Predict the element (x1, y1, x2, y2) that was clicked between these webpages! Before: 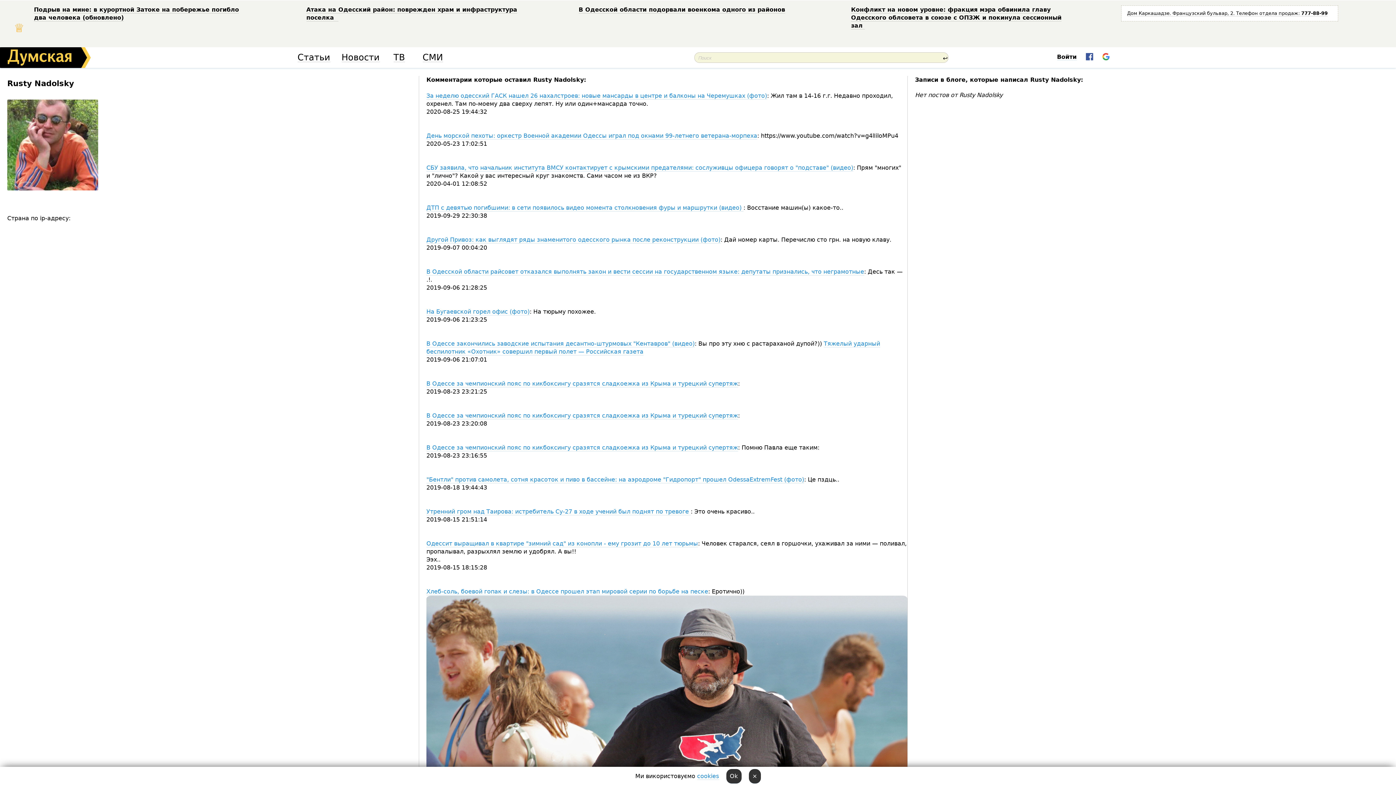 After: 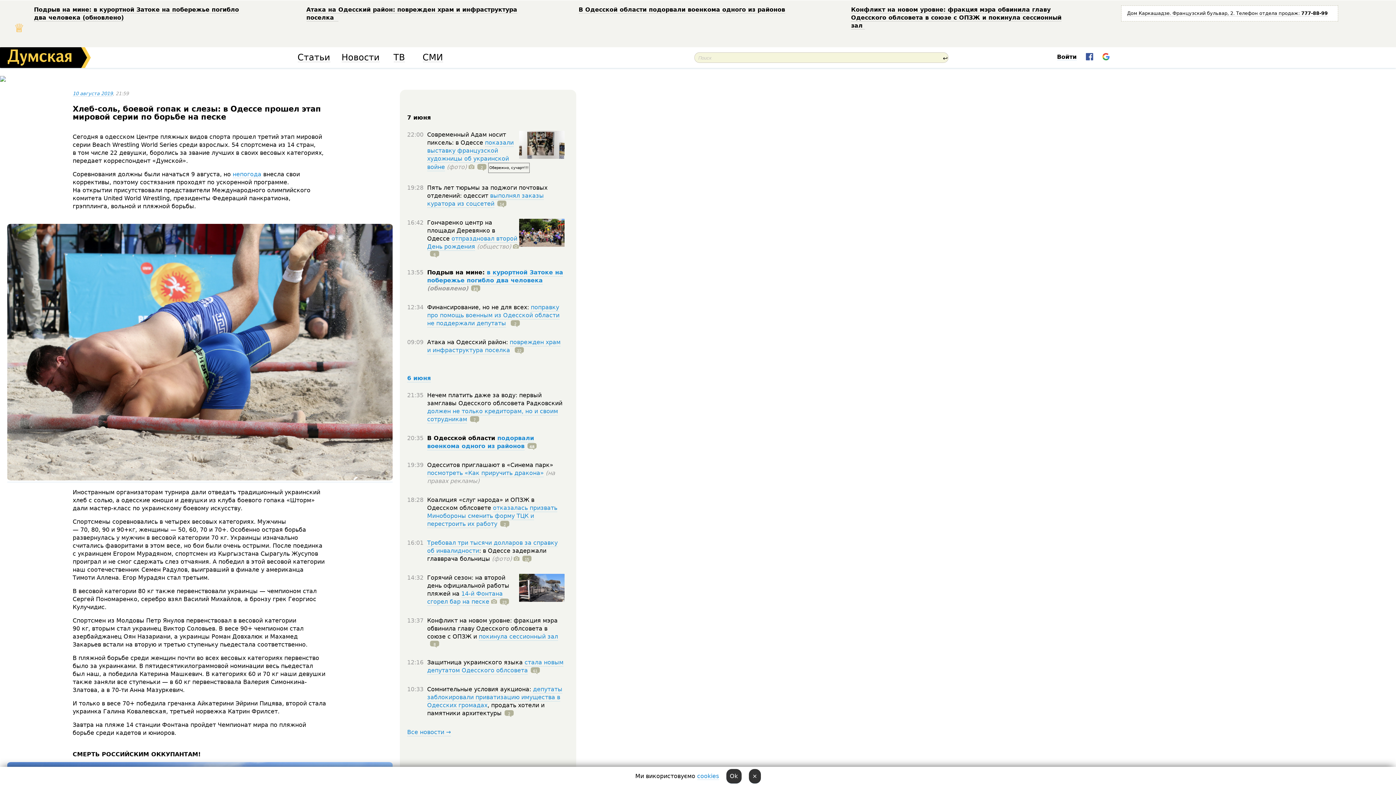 Action: bbox: (426, 588, 708, 595) label: Хлеб-соль, боевой гопак и слезы: в Одессе прошел этап мировой серии по борьбе на песке